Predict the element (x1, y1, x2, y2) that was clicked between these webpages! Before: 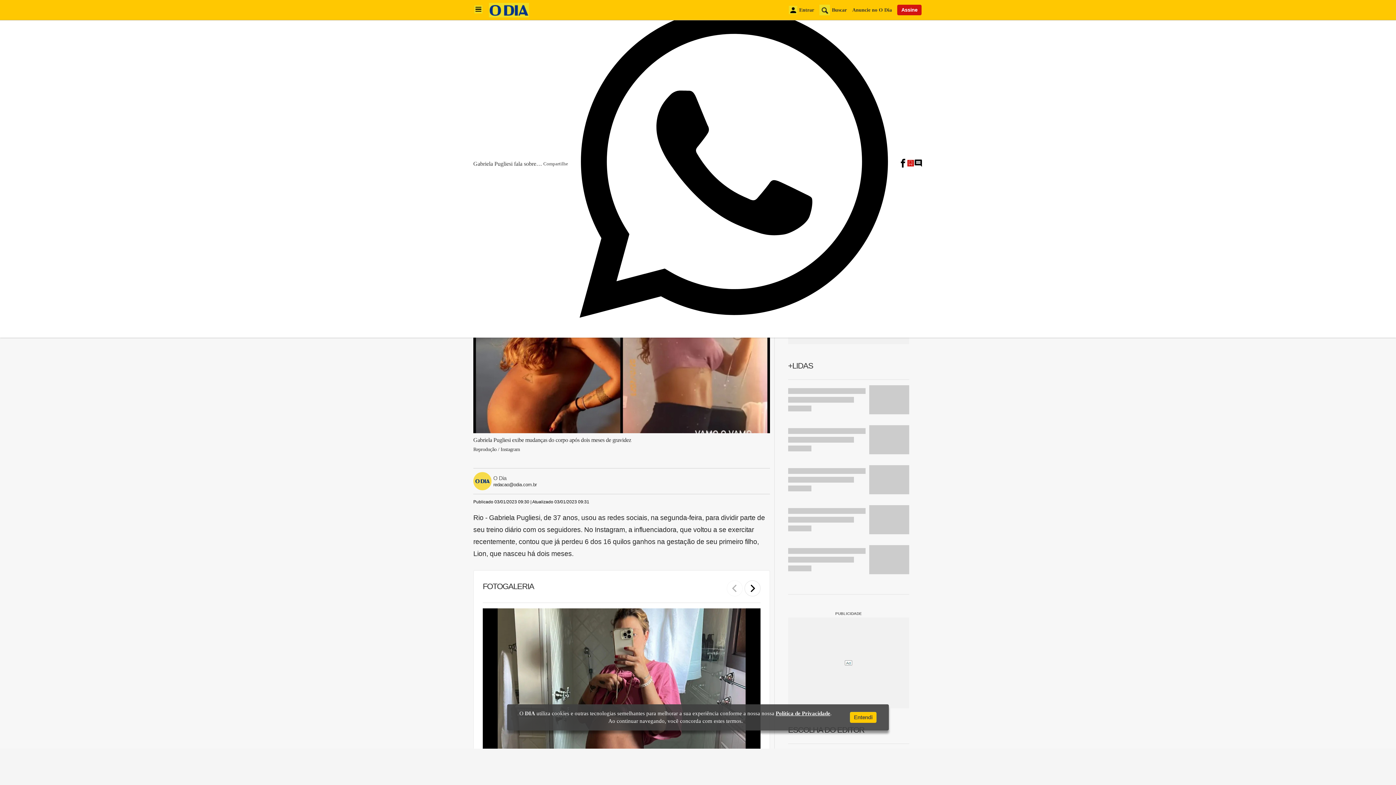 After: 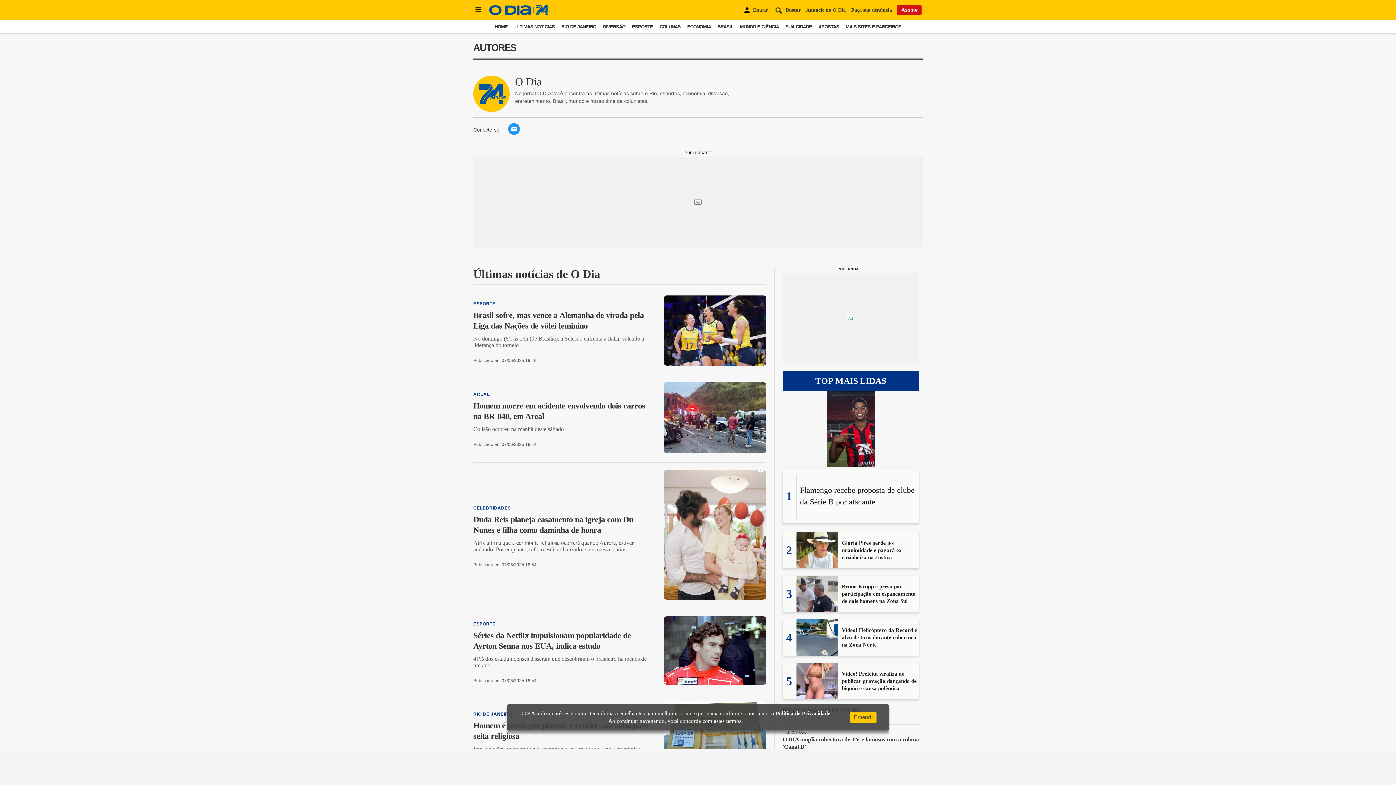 Action: label: O Dia
redacao@odia.com.br bbox: (473, 472, 536, 490)